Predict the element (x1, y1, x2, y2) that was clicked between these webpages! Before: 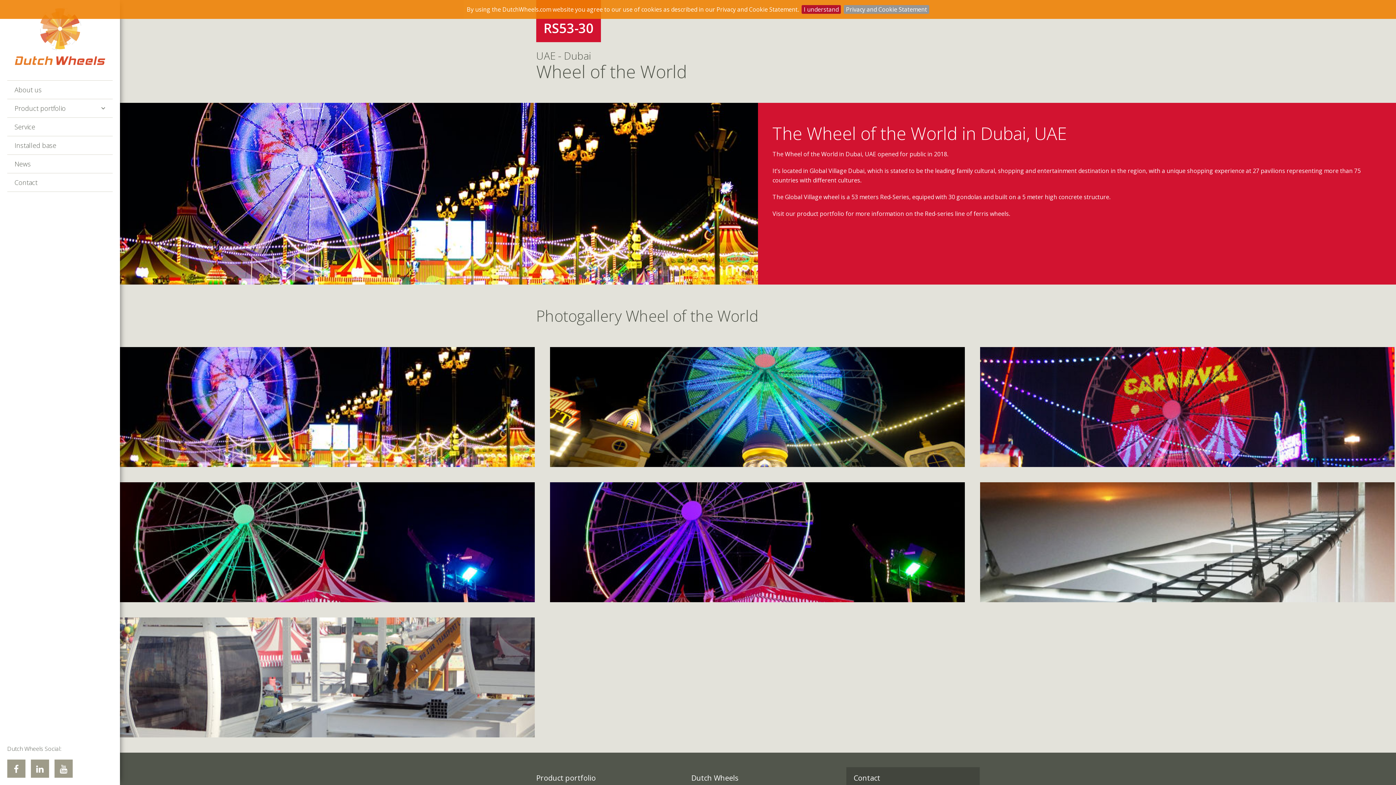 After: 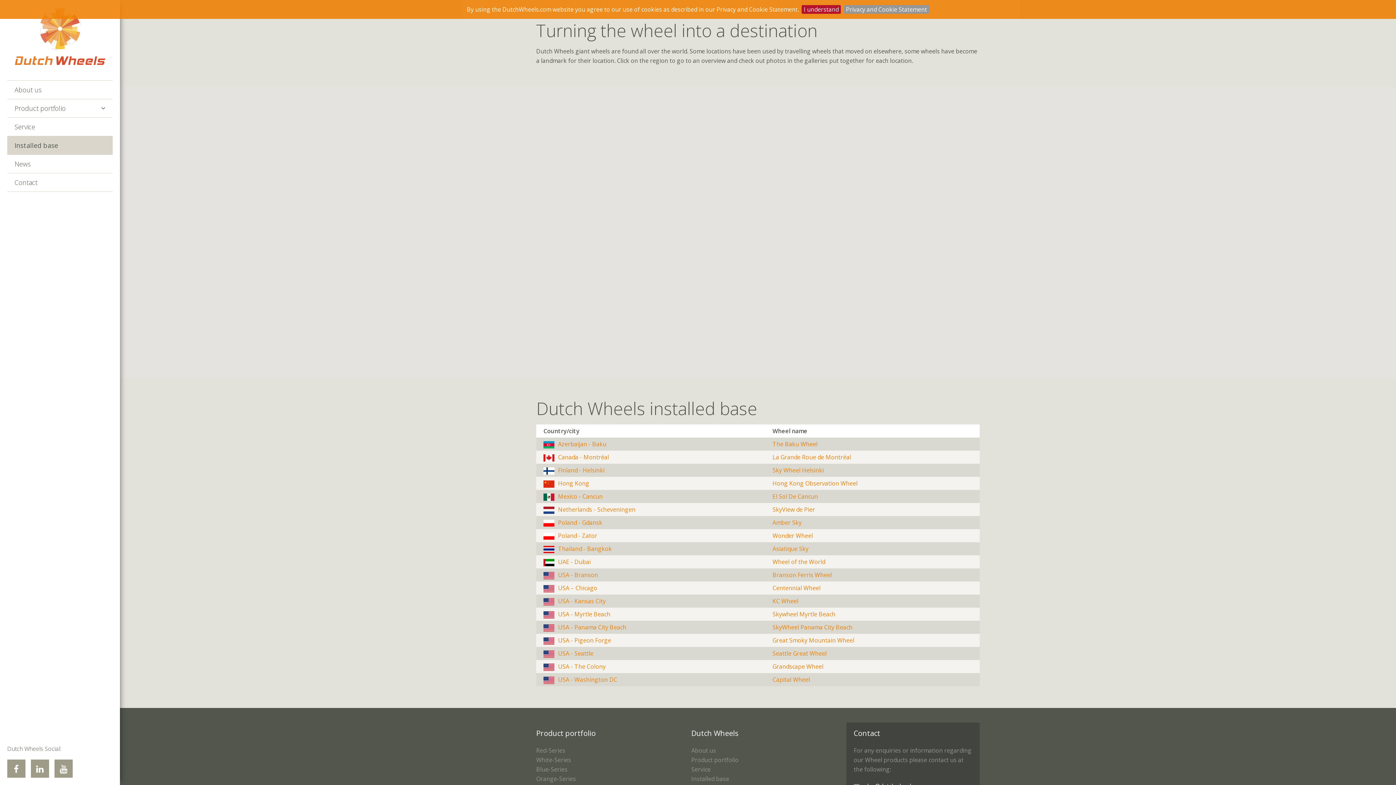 Action: bbox: (7, 136, 112, 154) label: Installed base